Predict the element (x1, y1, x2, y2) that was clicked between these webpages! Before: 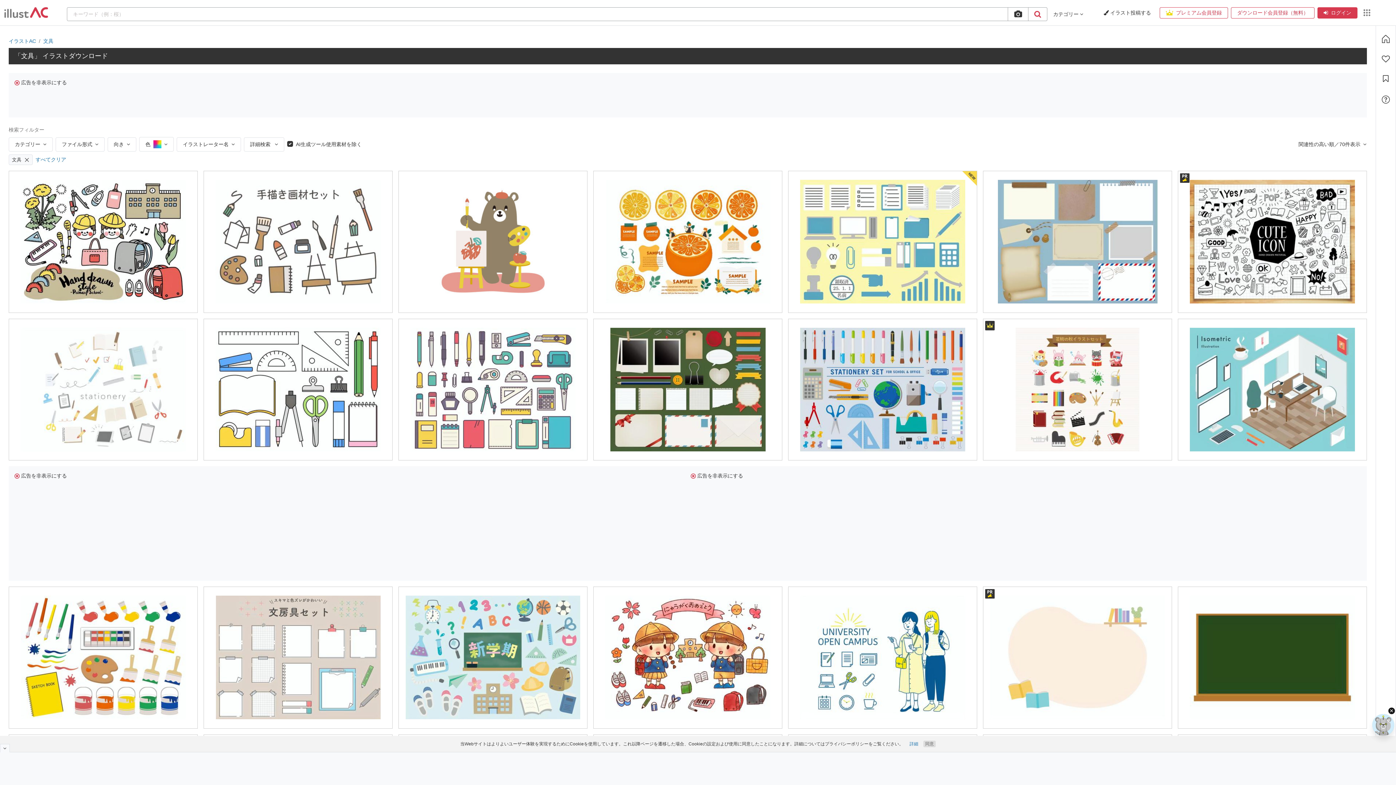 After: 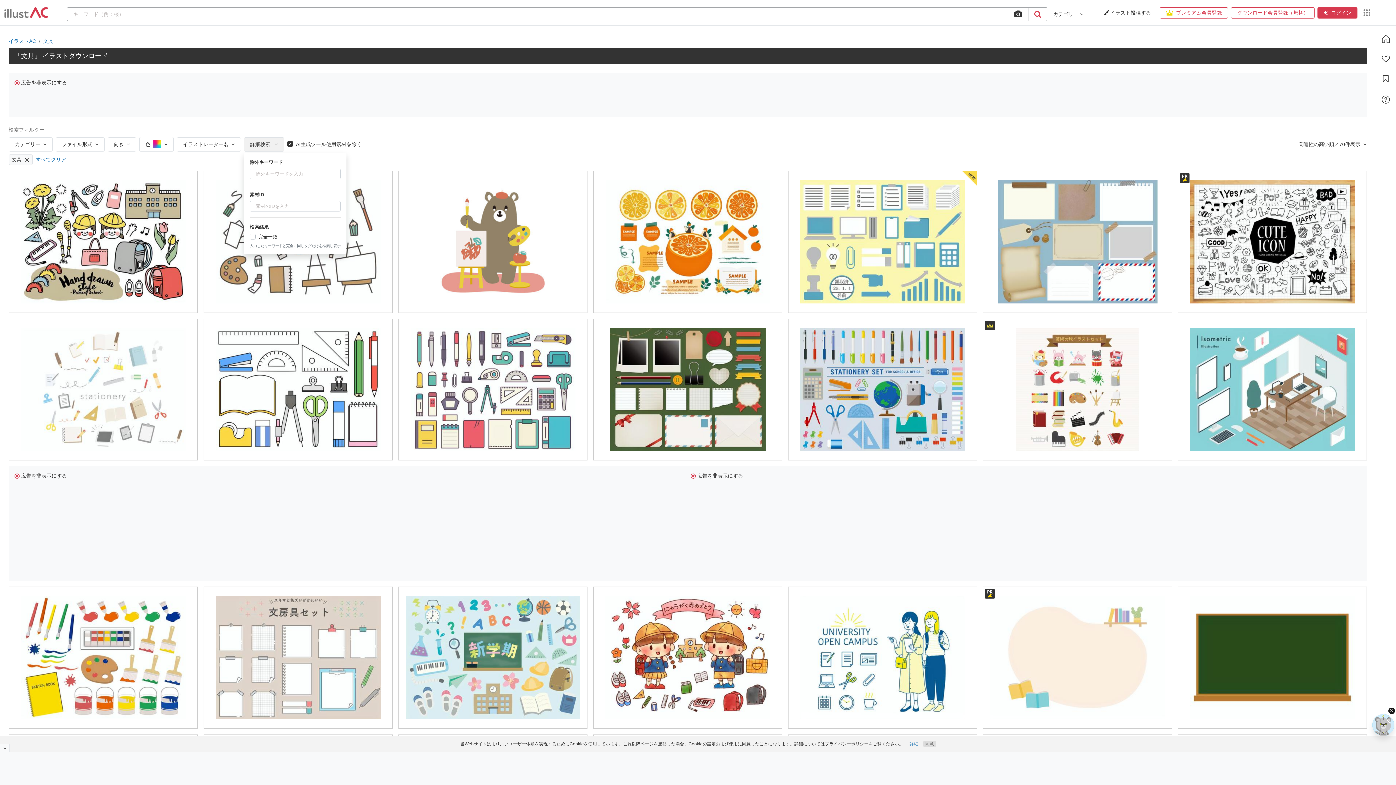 Action: label: 詳細検索  bbox: (244, 137, 284, 151)